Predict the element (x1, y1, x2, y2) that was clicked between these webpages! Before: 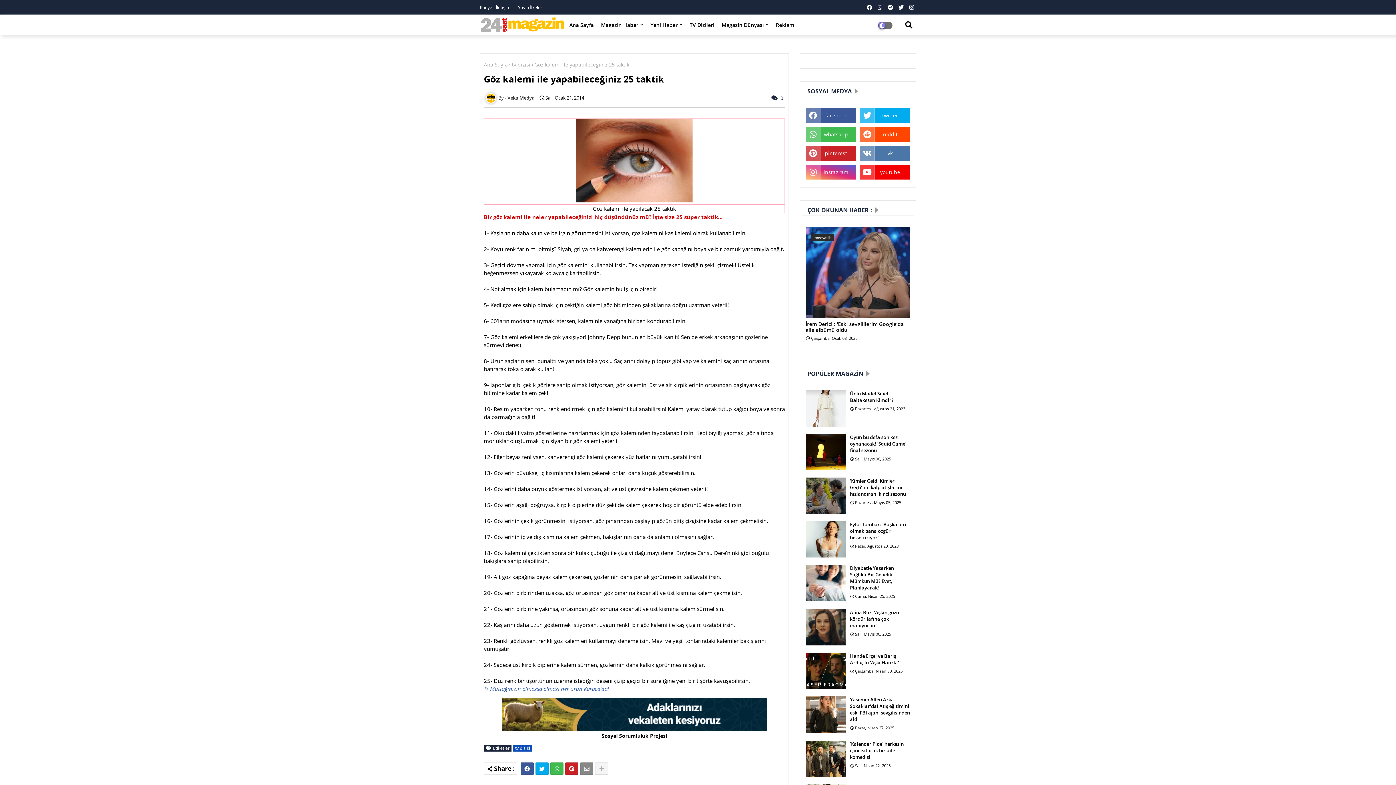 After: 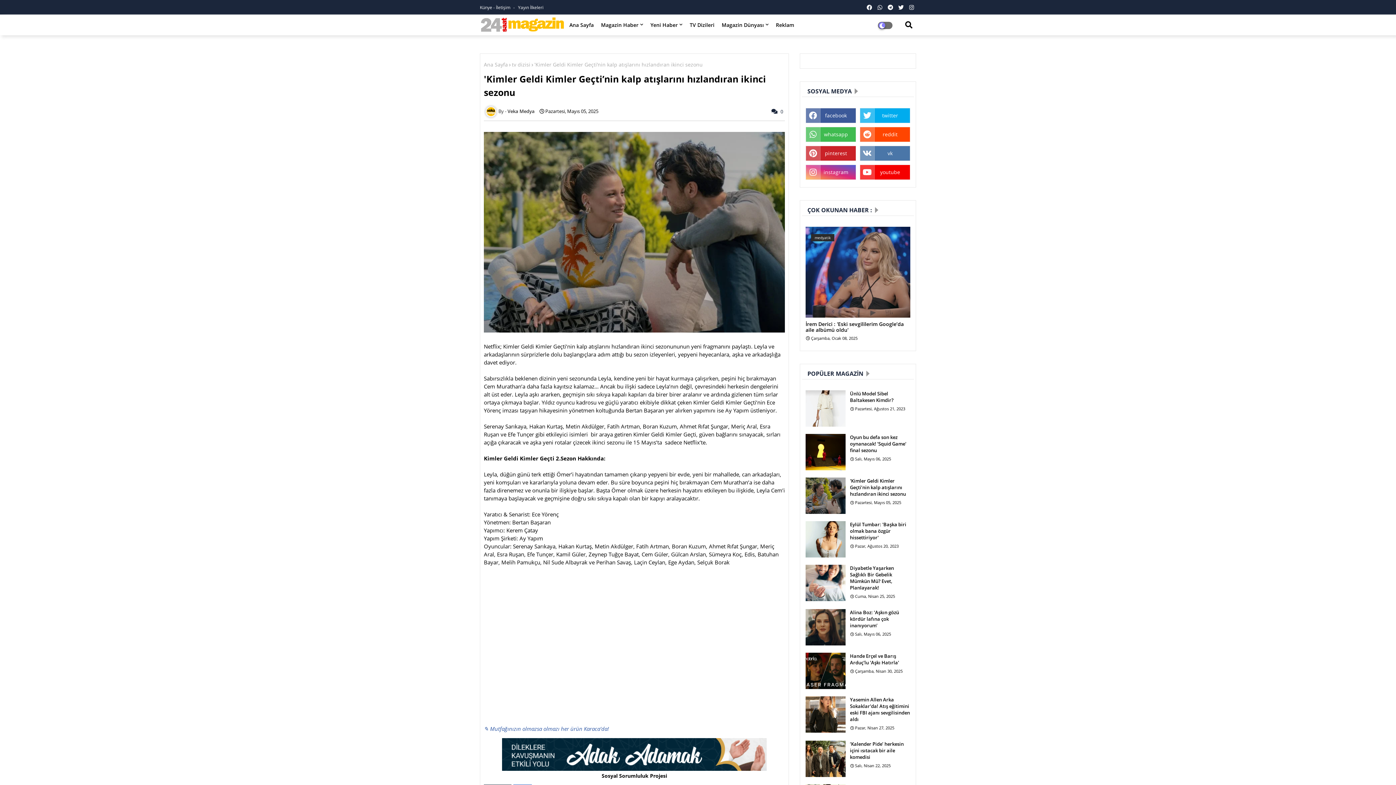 Action: bbox: (805, 477, 845, 514)